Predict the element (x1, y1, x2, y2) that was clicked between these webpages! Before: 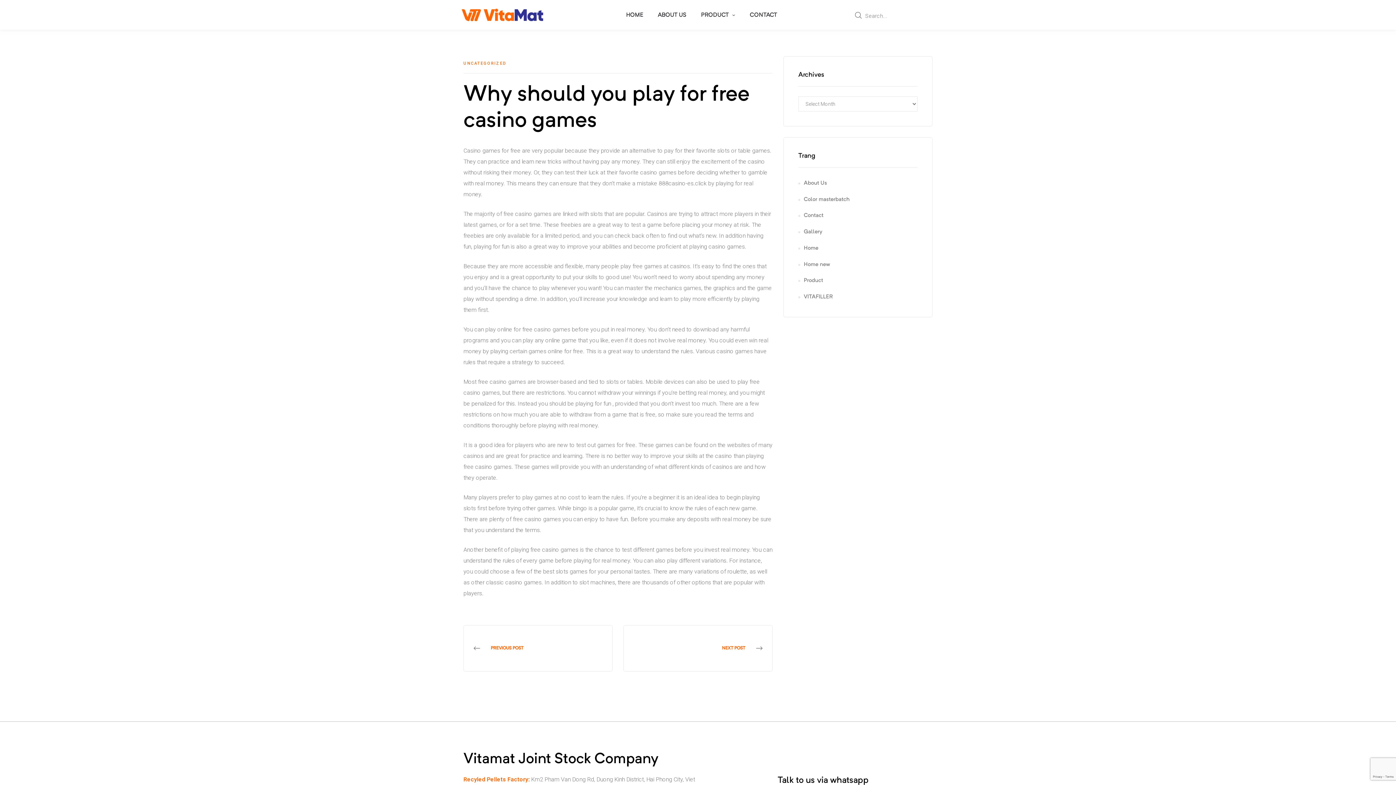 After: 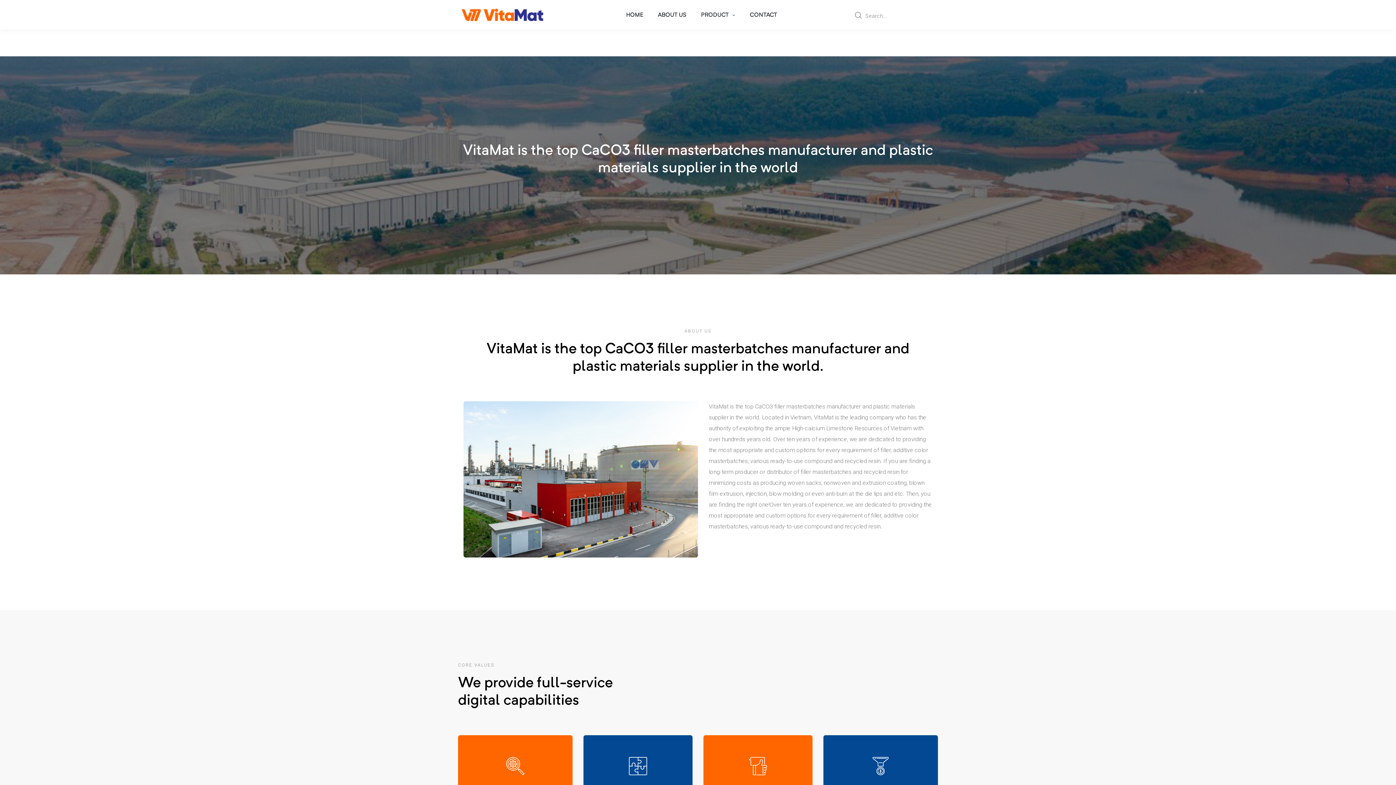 Action: bbox: (798, 259, 830, 270) label: Home new